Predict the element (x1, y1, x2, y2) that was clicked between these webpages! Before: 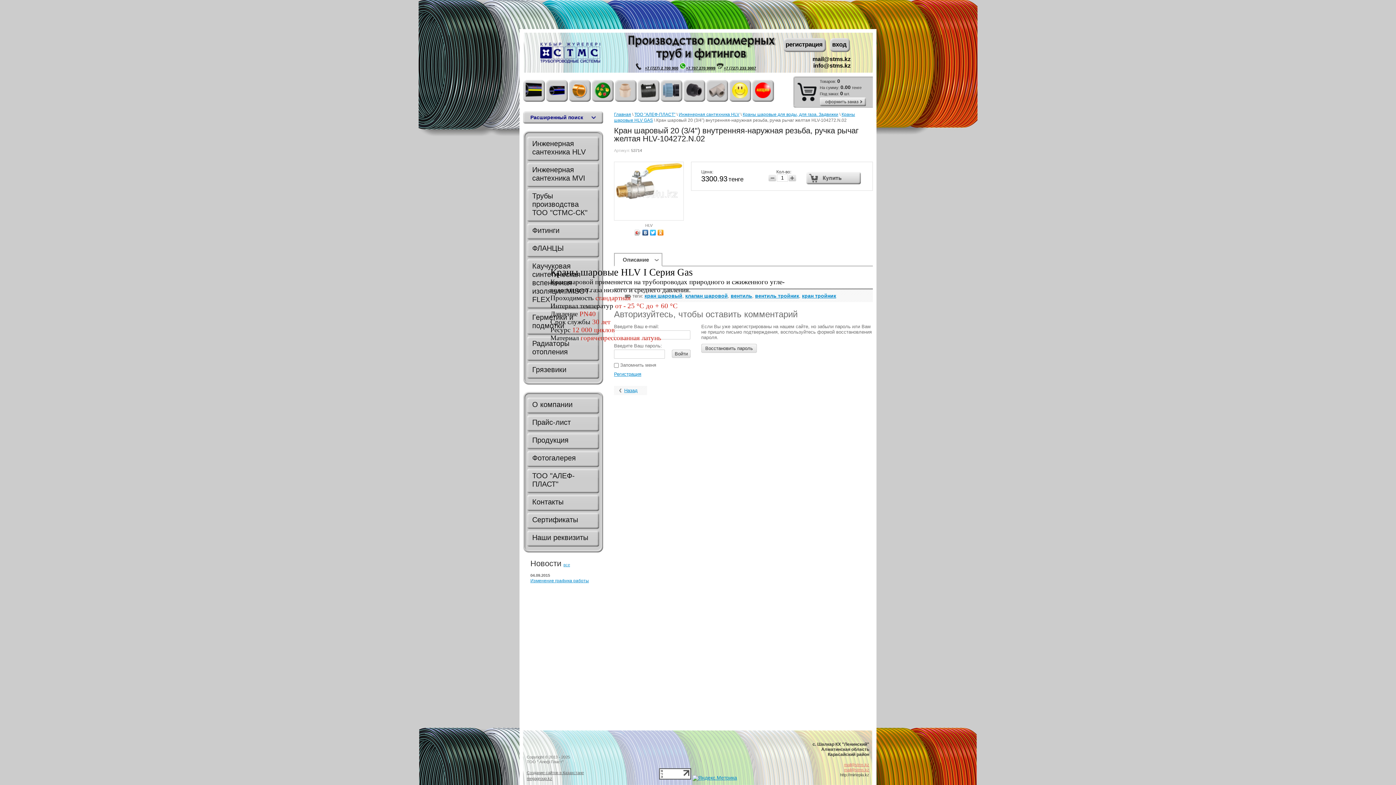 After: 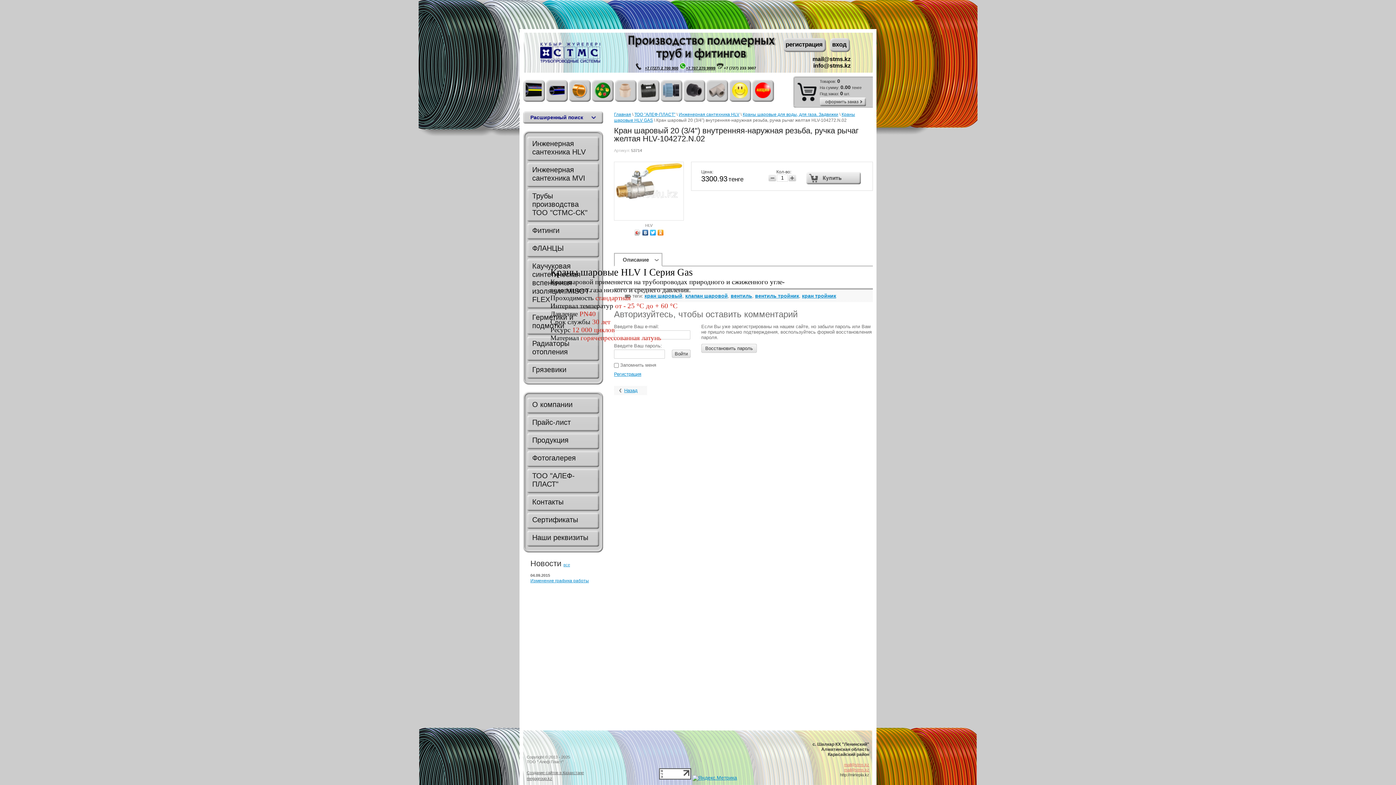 Action: label: +7 (727) 233 3007 bbox: (724, 63, 756, 70)